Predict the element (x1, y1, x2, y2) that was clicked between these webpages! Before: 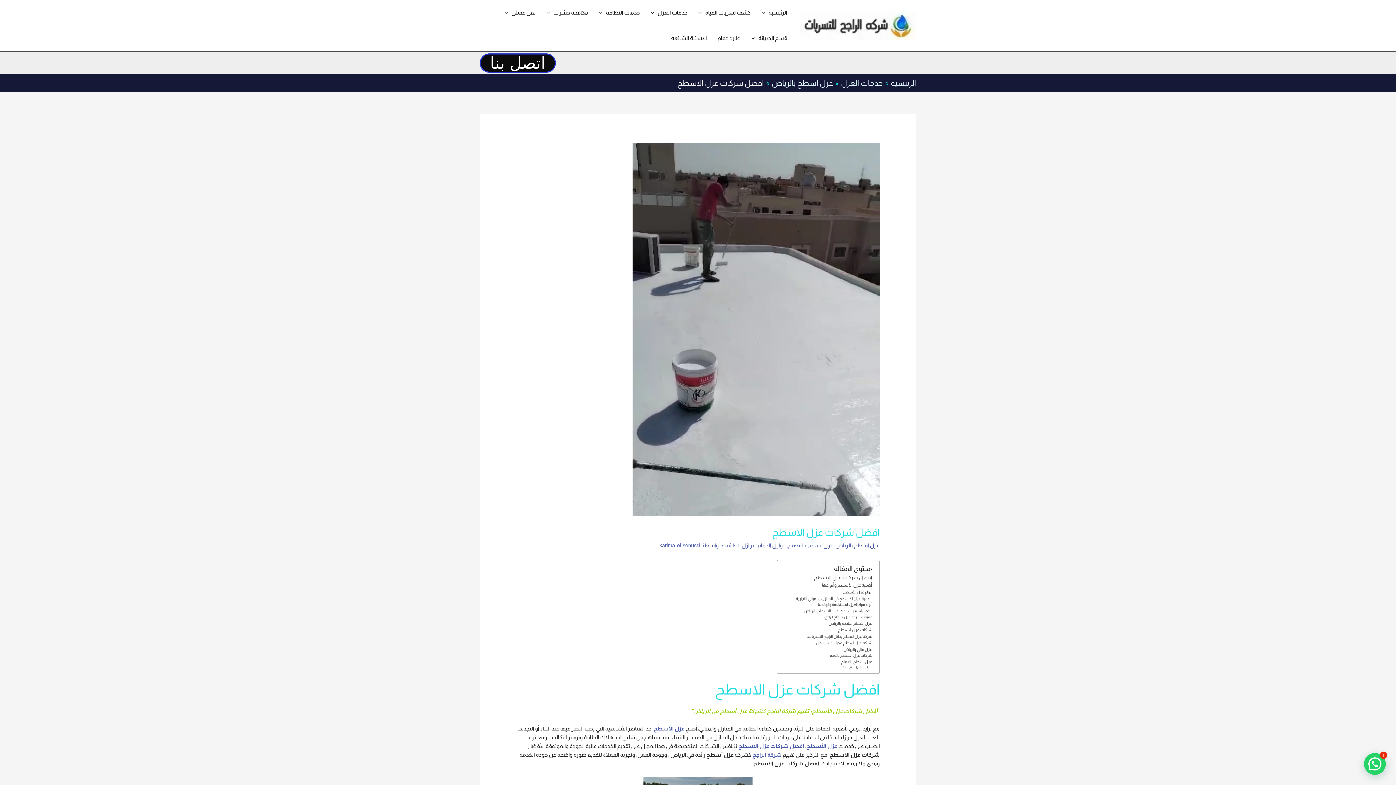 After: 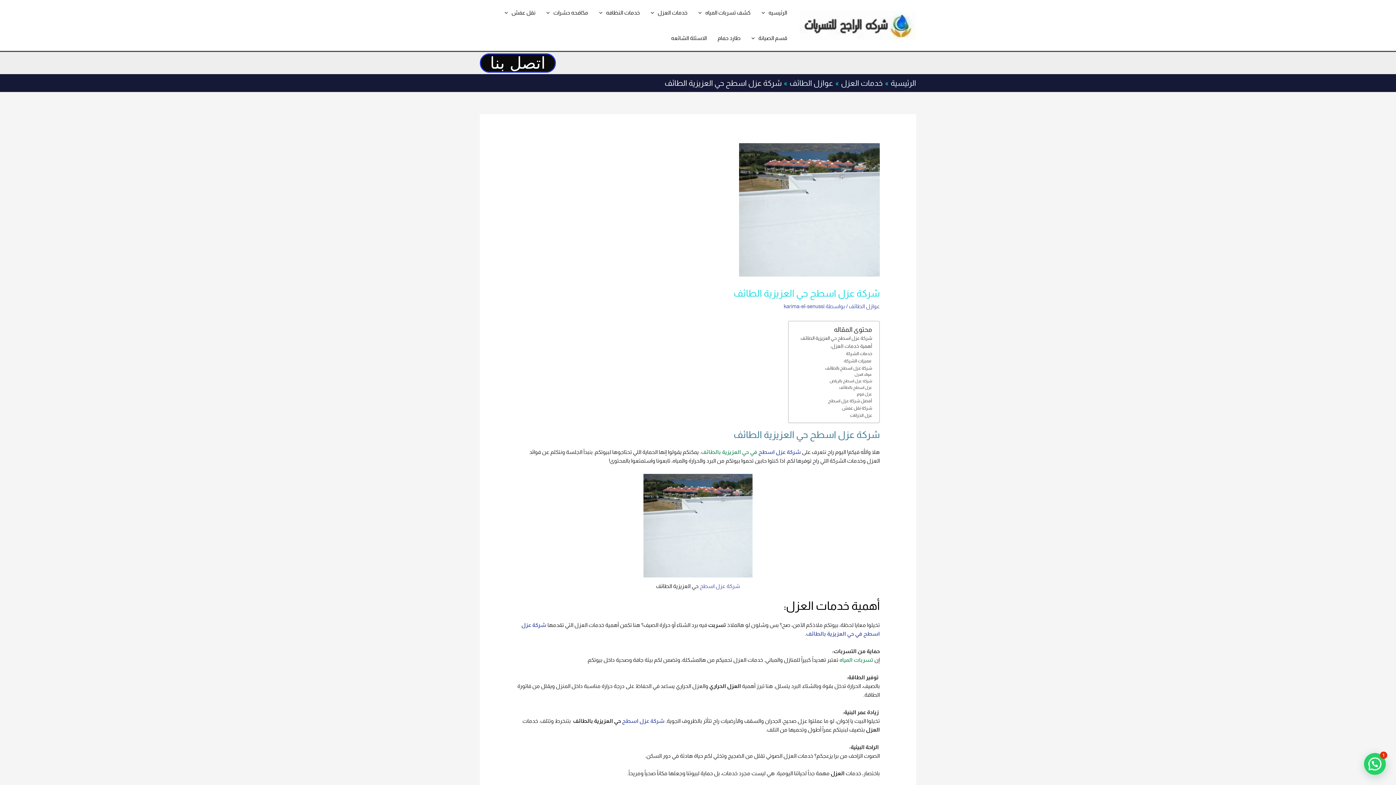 Action: bbox: (738, 743, 804, 749) label: افضل شركات عزل الاسطح